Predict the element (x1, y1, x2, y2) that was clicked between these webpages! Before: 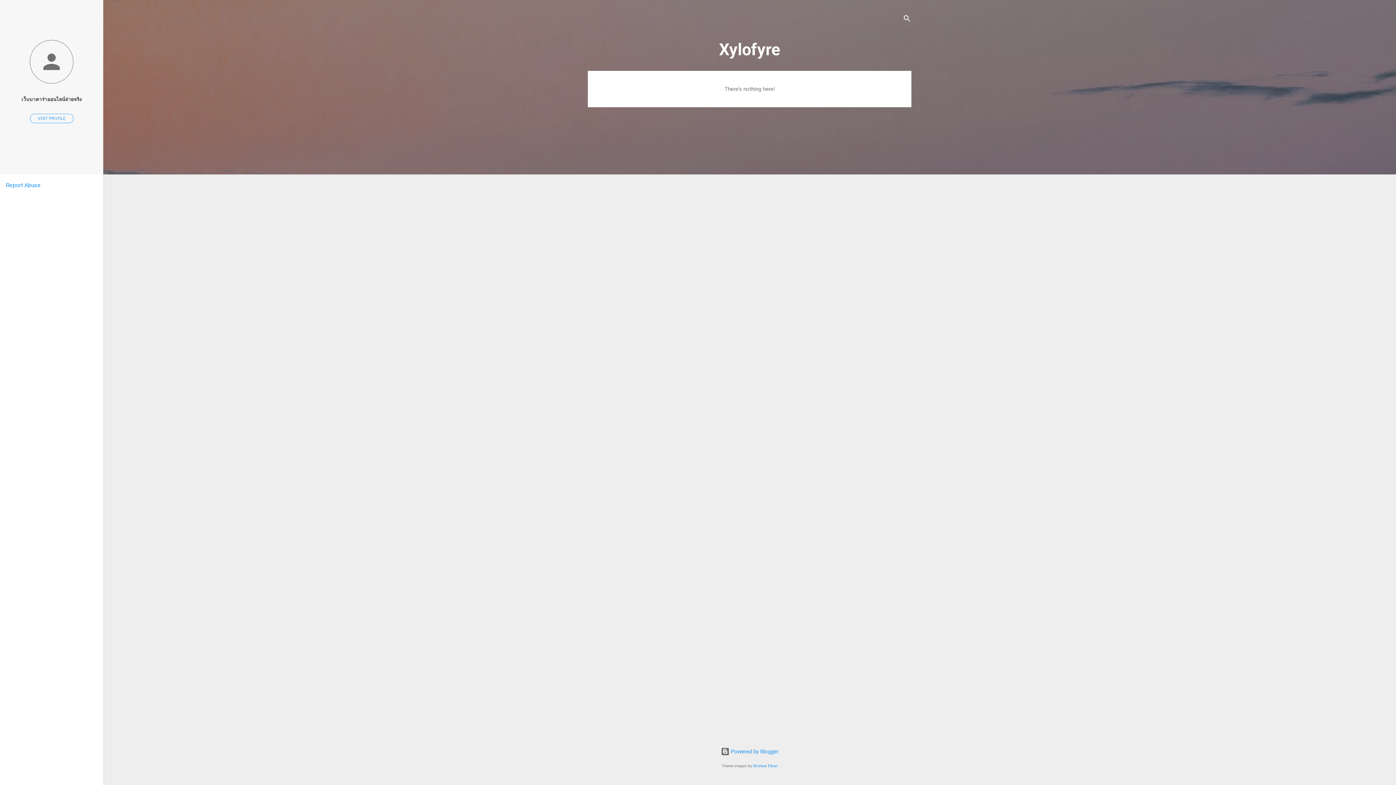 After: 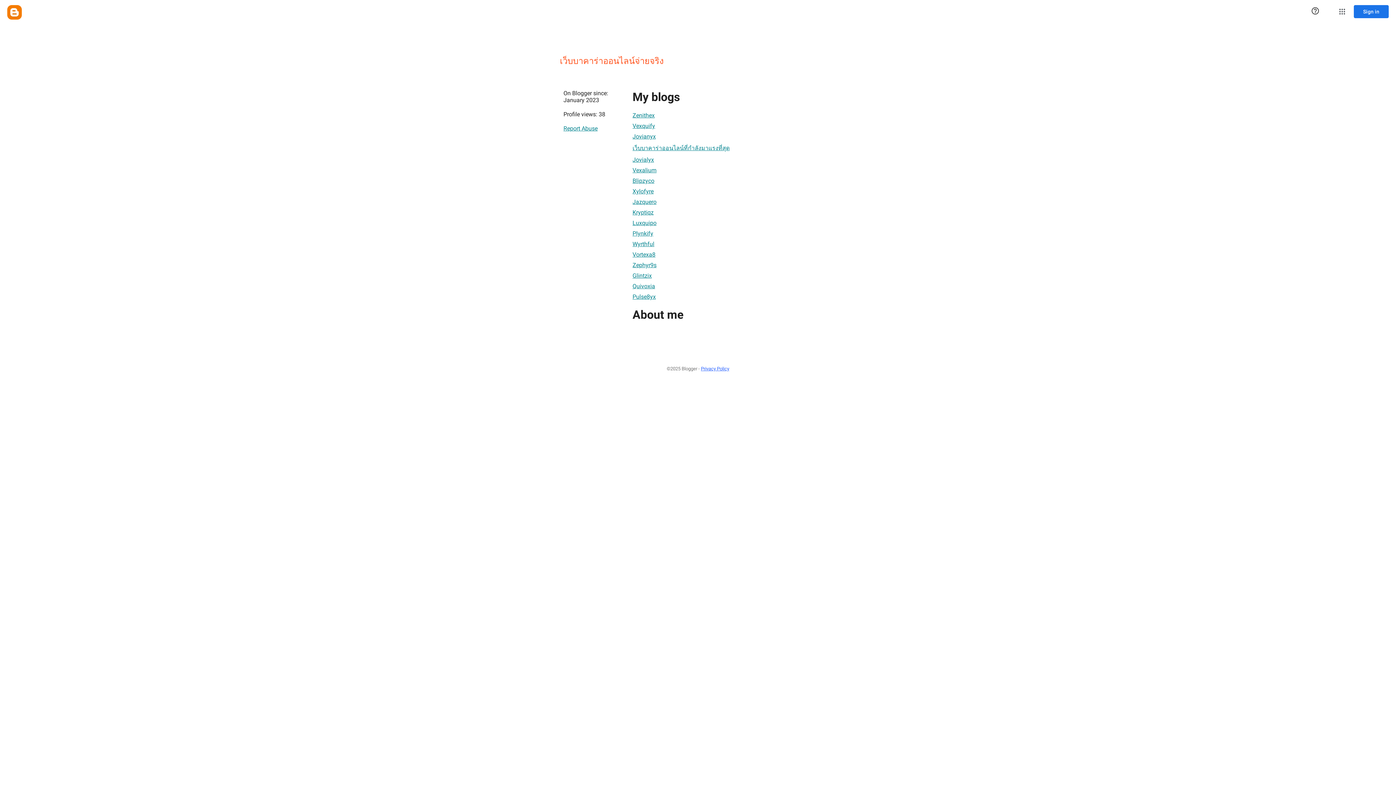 Action: bbox: (0, 39, 103, 84)